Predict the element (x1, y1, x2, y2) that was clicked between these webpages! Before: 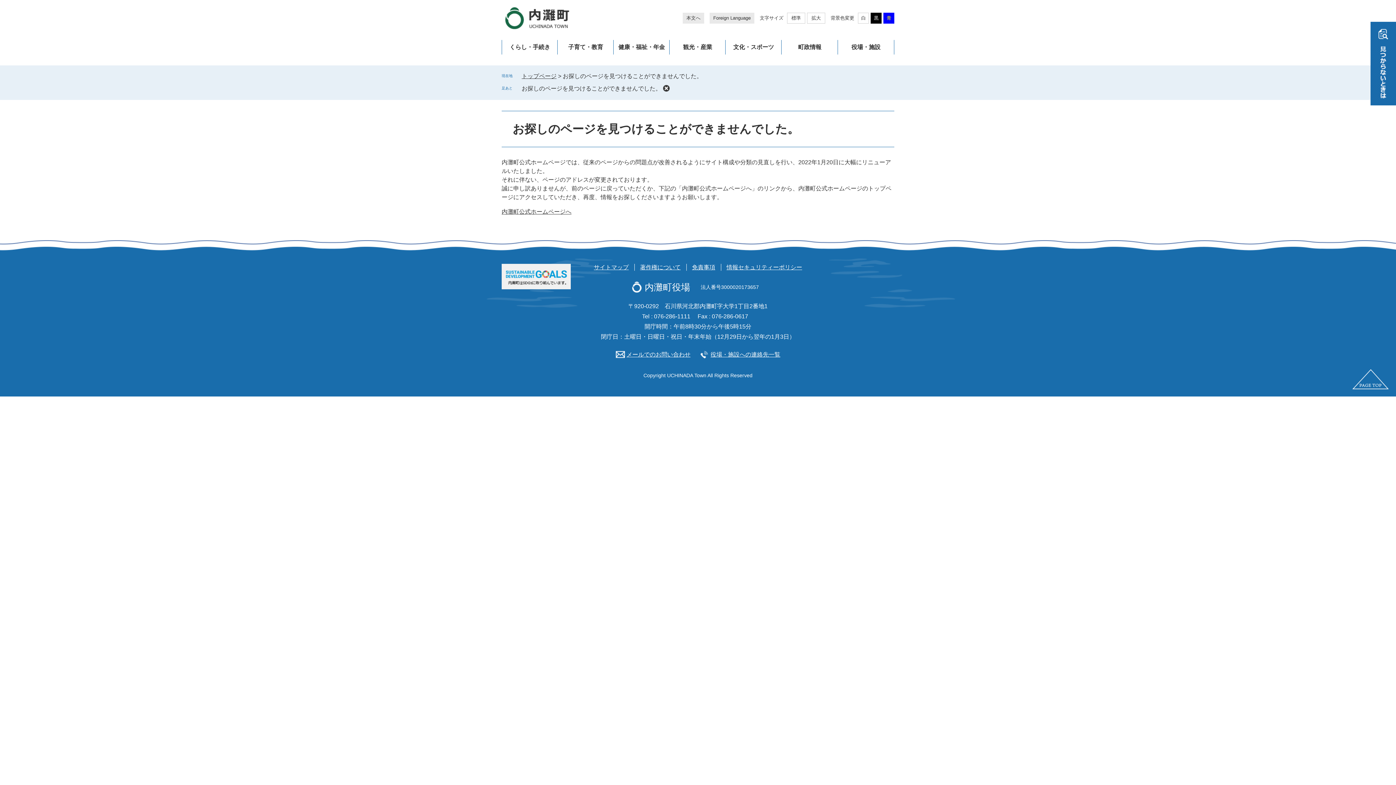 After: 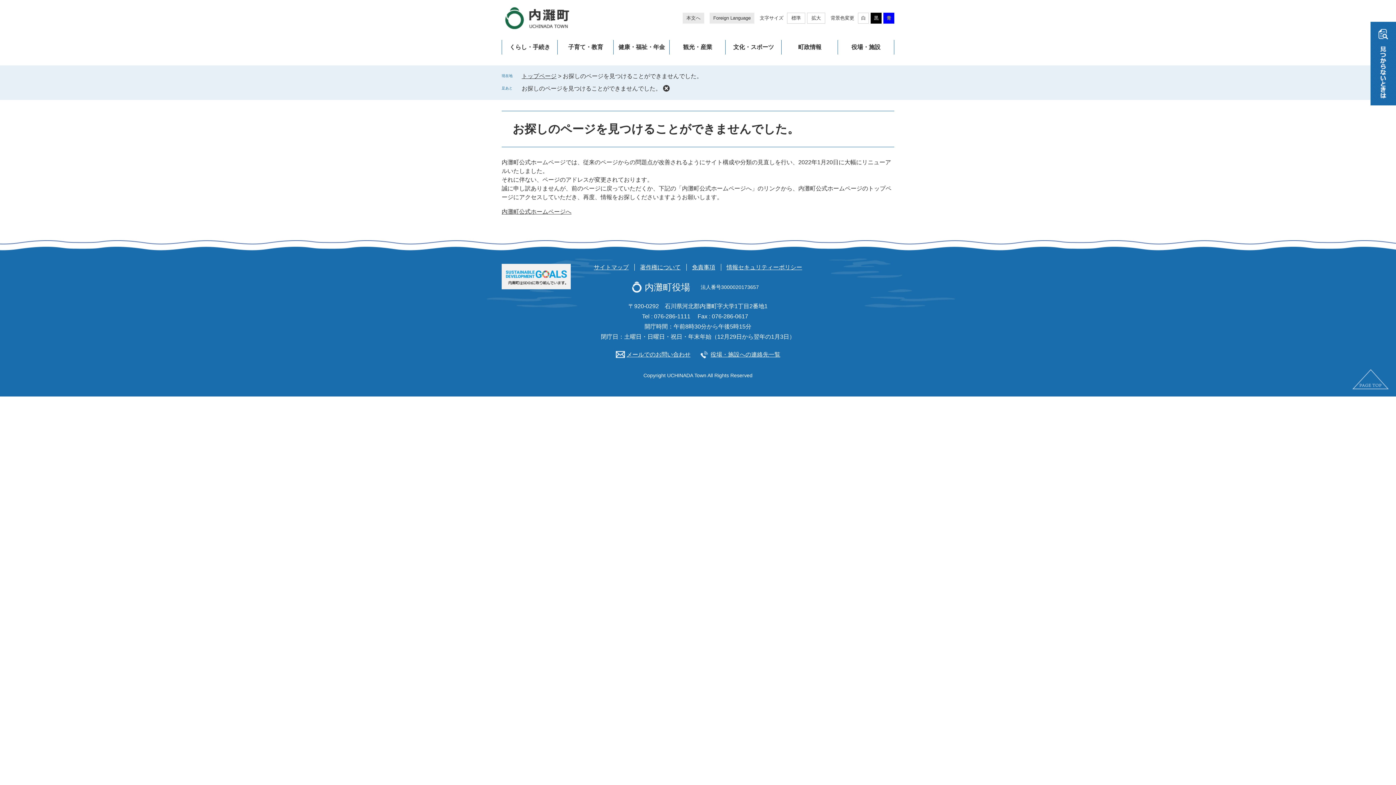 Action: bbox: (1352, 369, 1389, 389)